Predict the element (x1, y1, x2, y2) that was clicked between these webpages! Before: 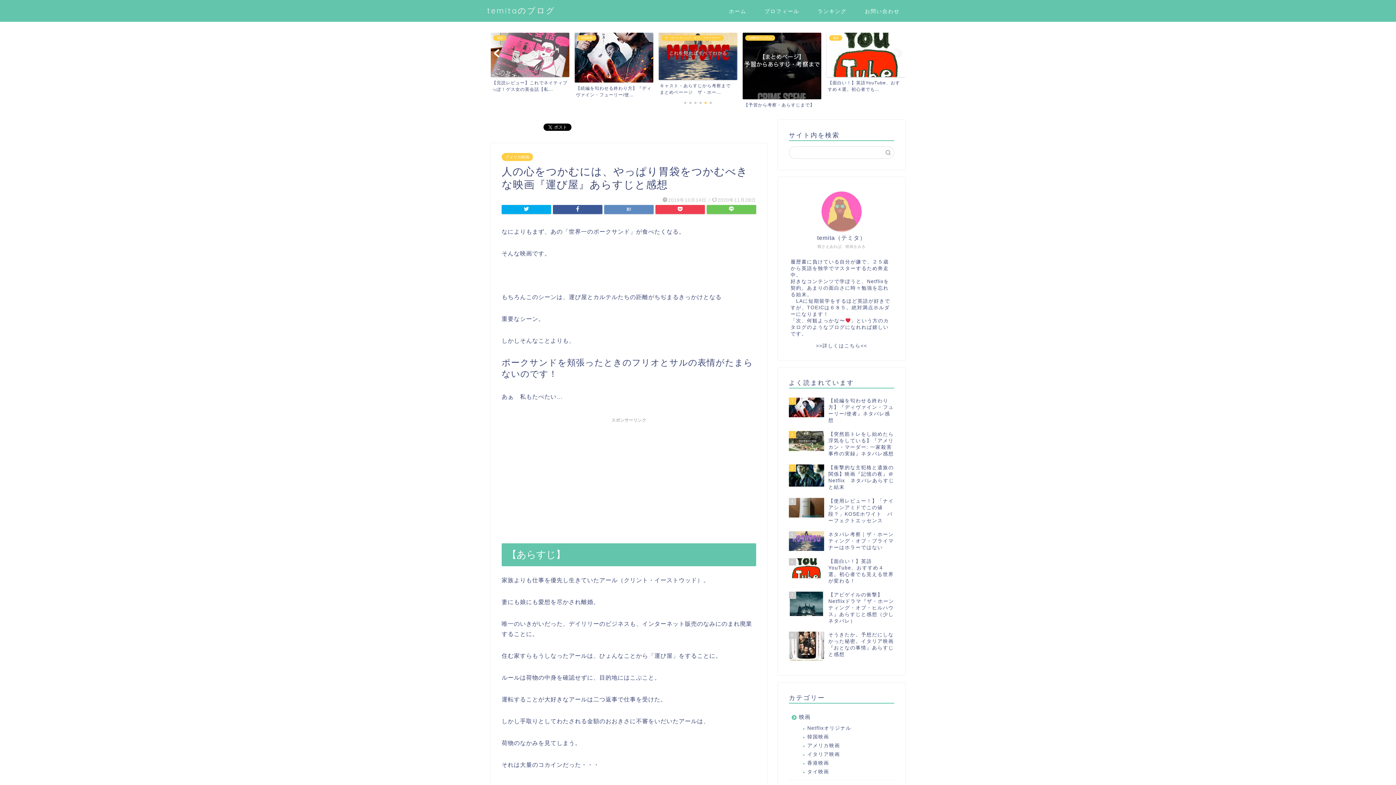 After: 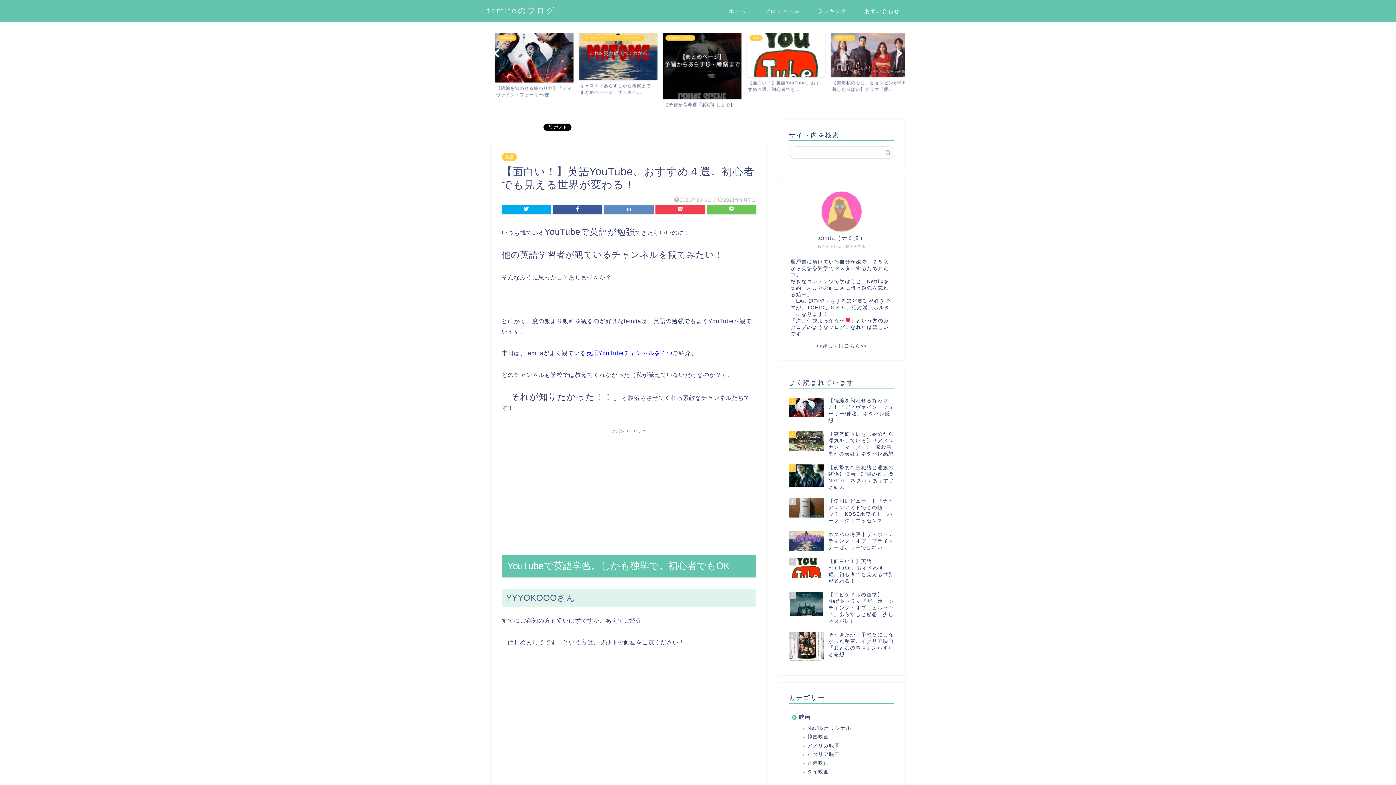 Action: bbox: (574, 32, 653, 92) label: 英語
【面白い！】英語YouTube、おすすめ４選。初心者でも...